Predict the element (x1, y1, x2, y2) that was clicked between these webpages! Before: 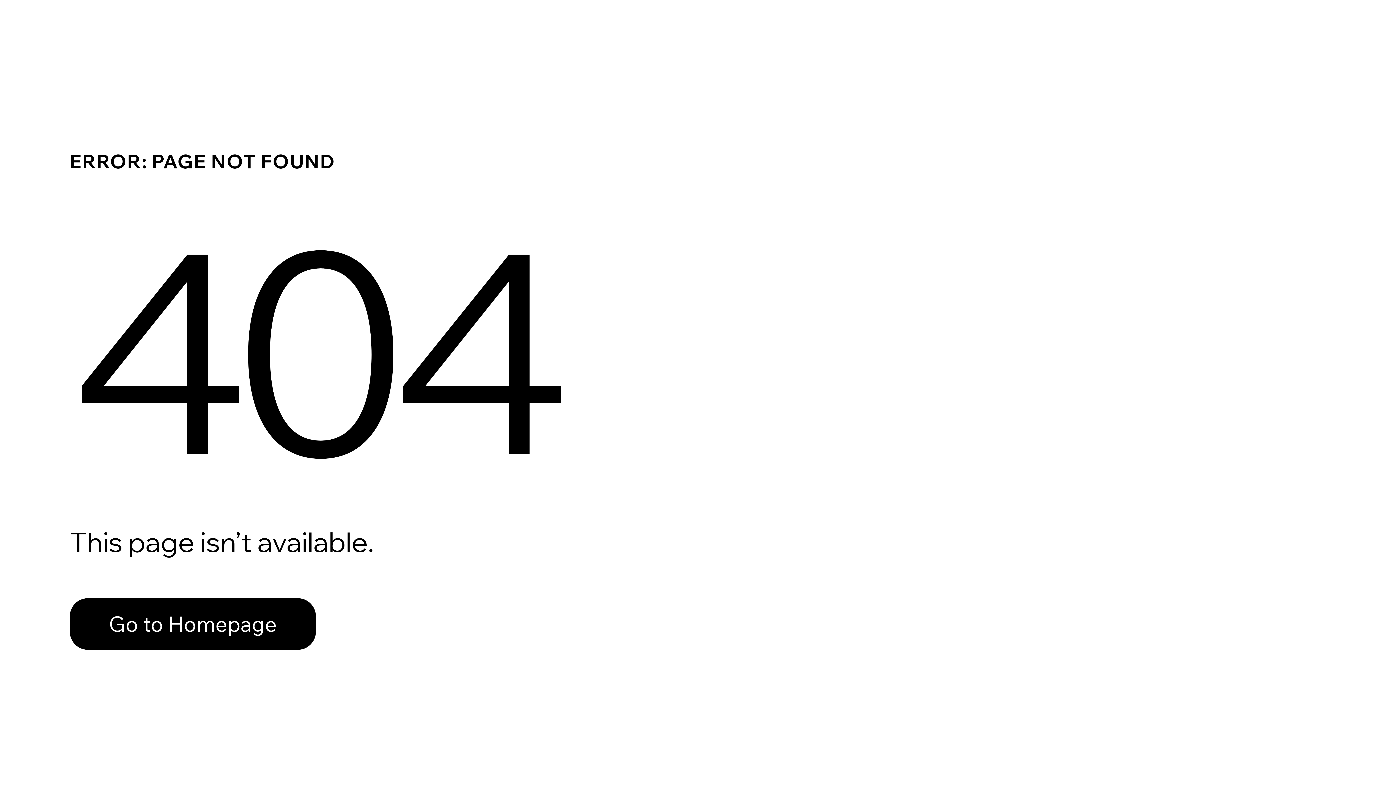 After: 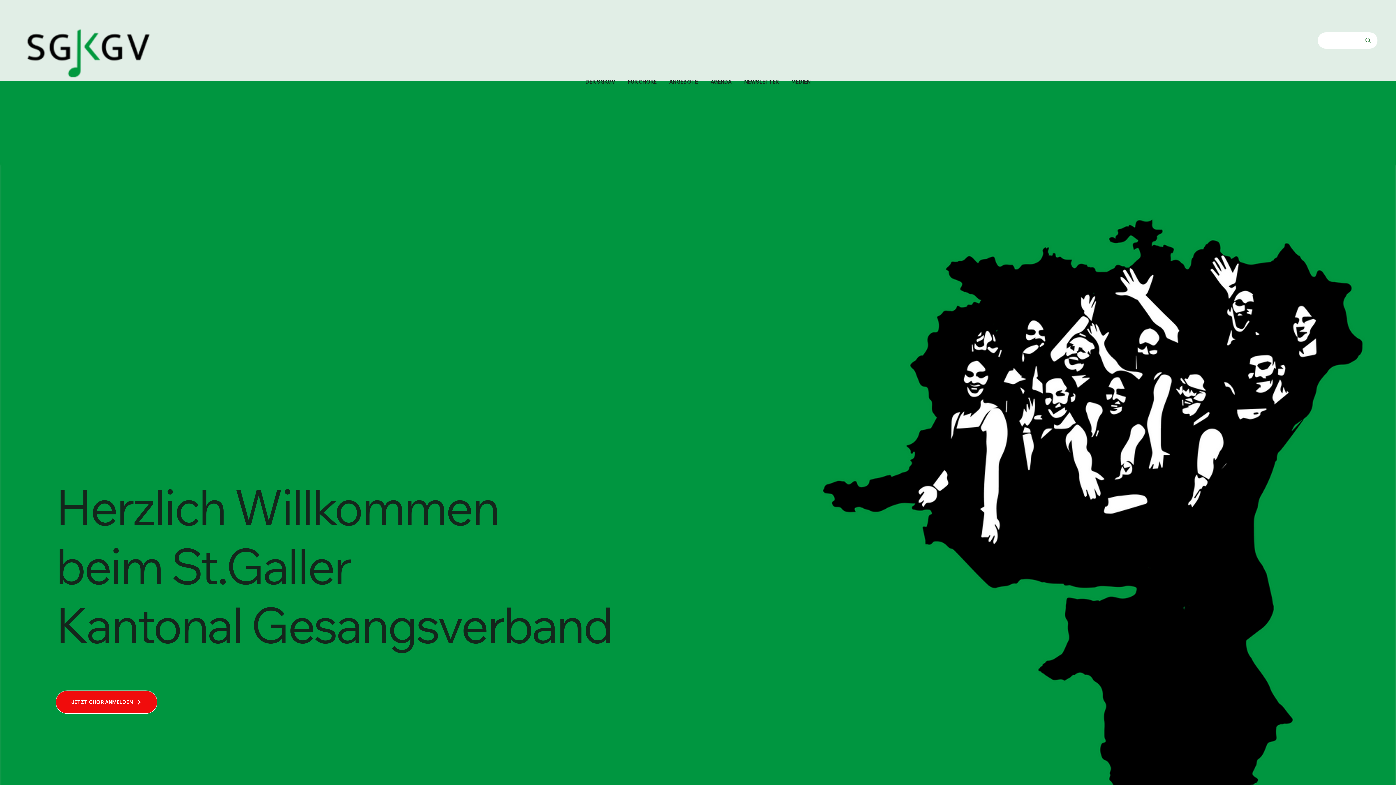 Action: label: Go to Homepage bbox: (69, 582, 768, 659)